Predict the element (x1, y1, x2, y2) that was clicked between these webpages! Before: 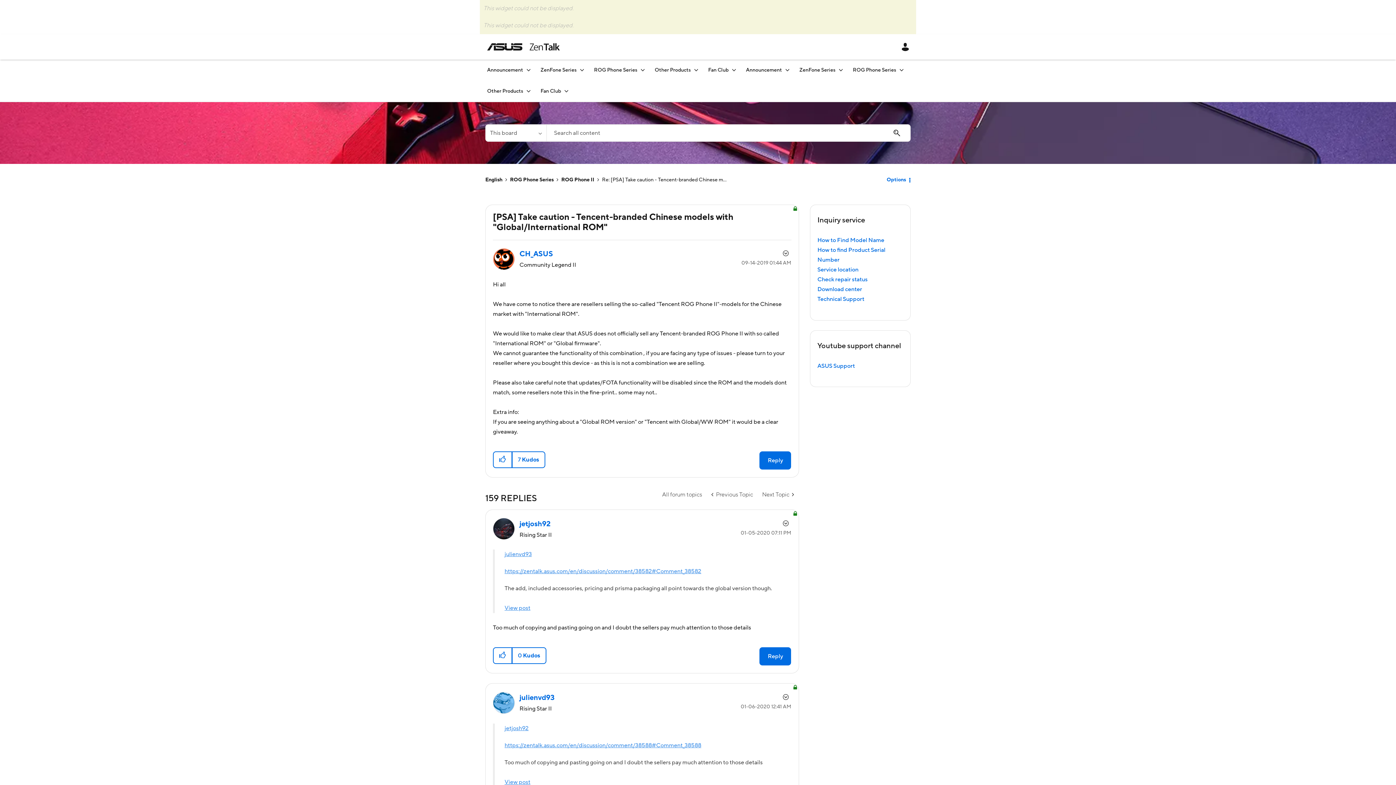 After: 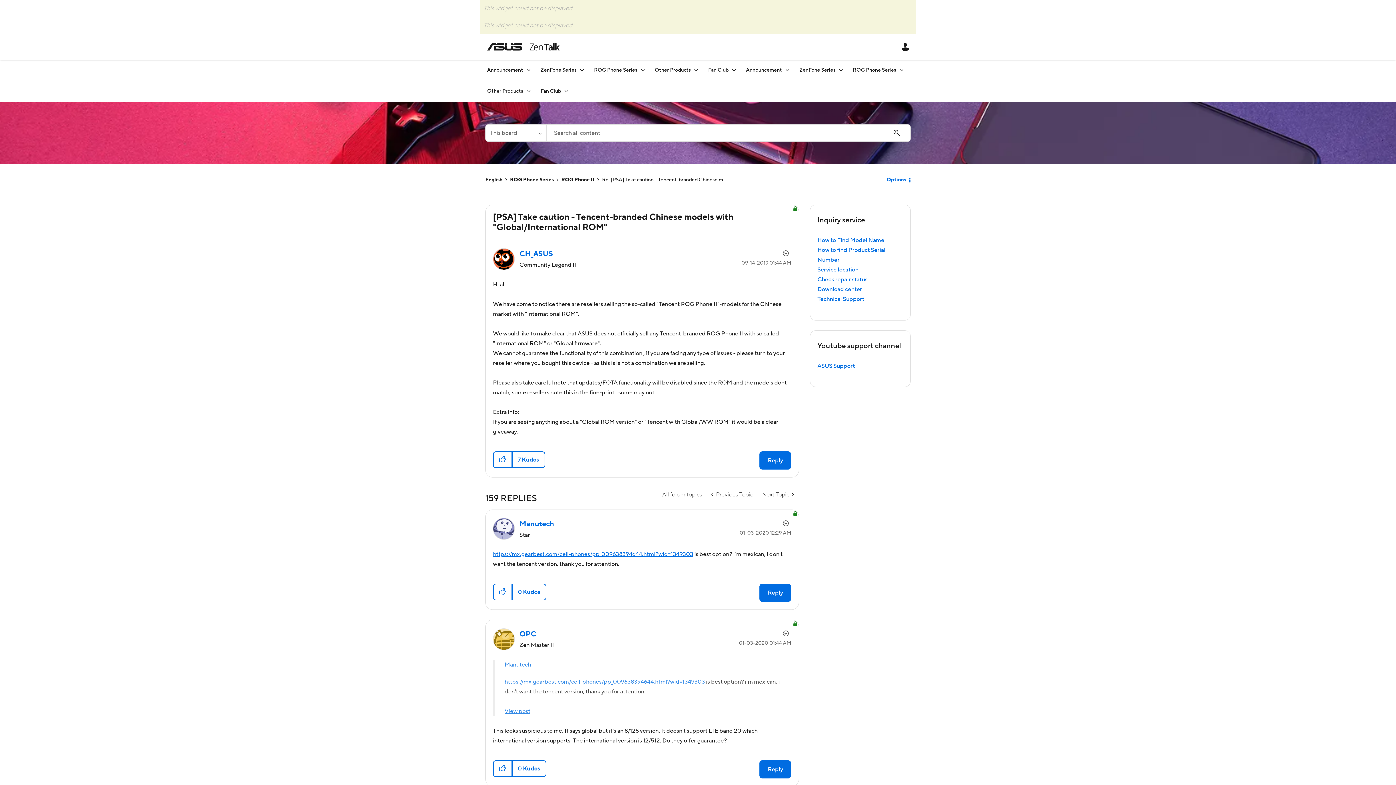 Action: bbox: (504, 568, 701, 575) label: https://zentalk.asus.com/en/discussion/comment/38582#Comment_38582